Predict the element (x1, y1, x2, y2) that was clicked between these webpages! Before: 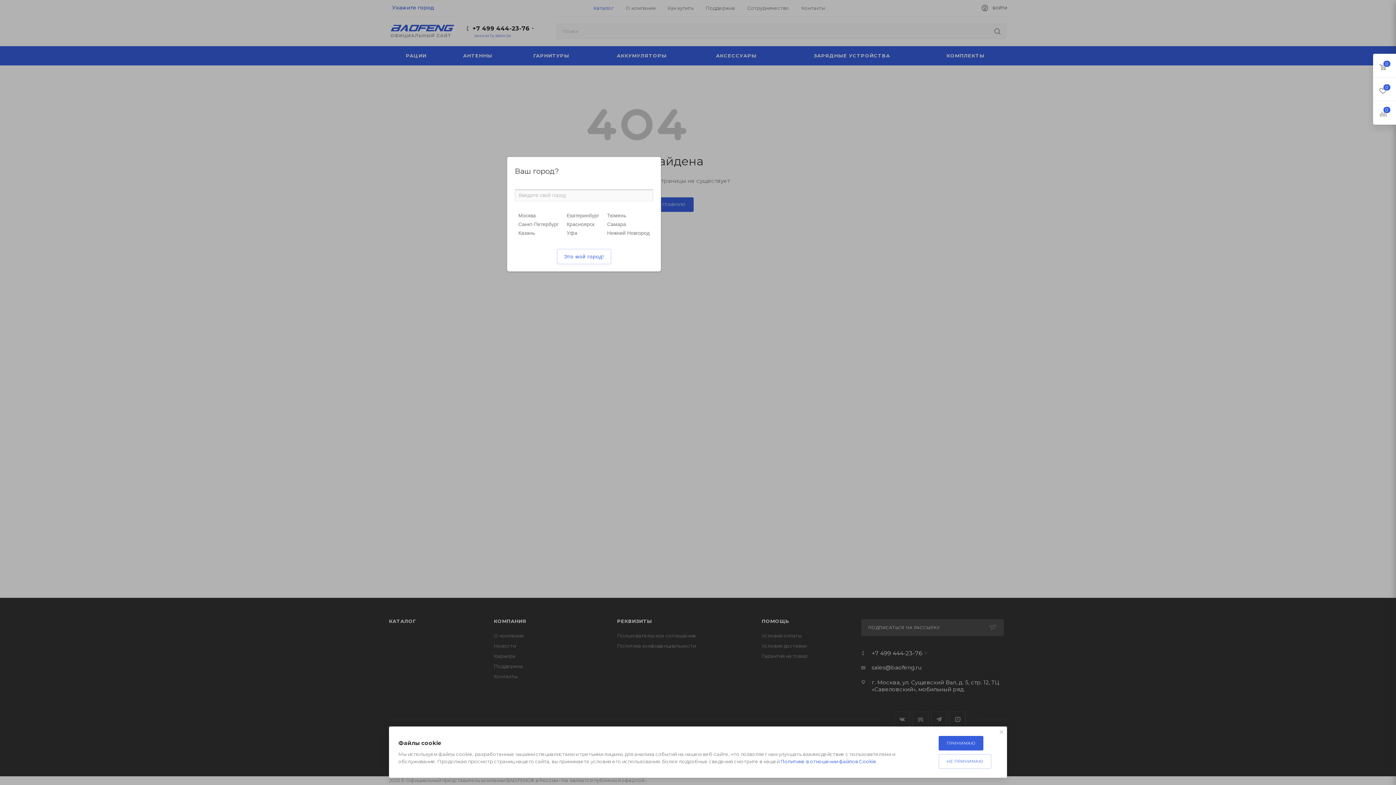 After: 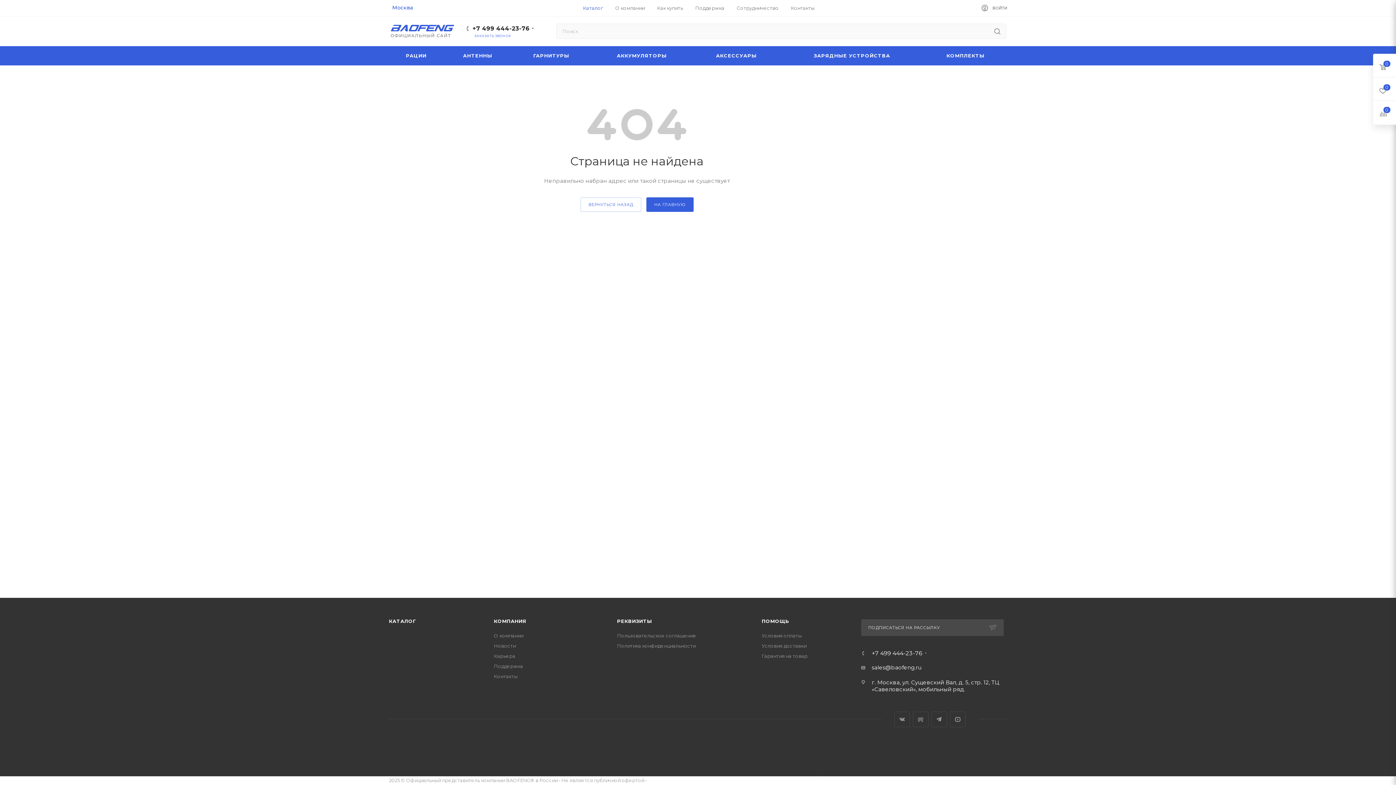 Action: label: Москва bbox: (518, 212, 536, 218)